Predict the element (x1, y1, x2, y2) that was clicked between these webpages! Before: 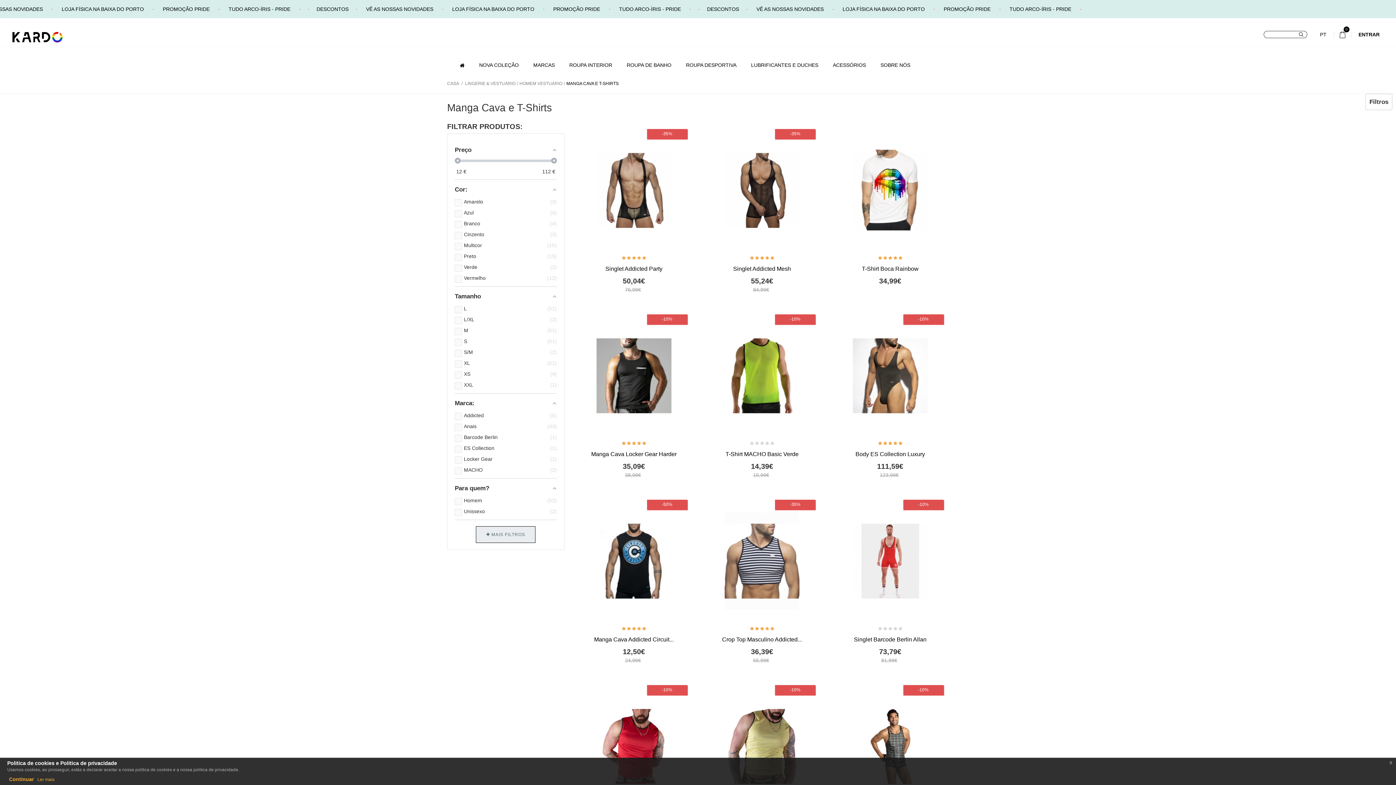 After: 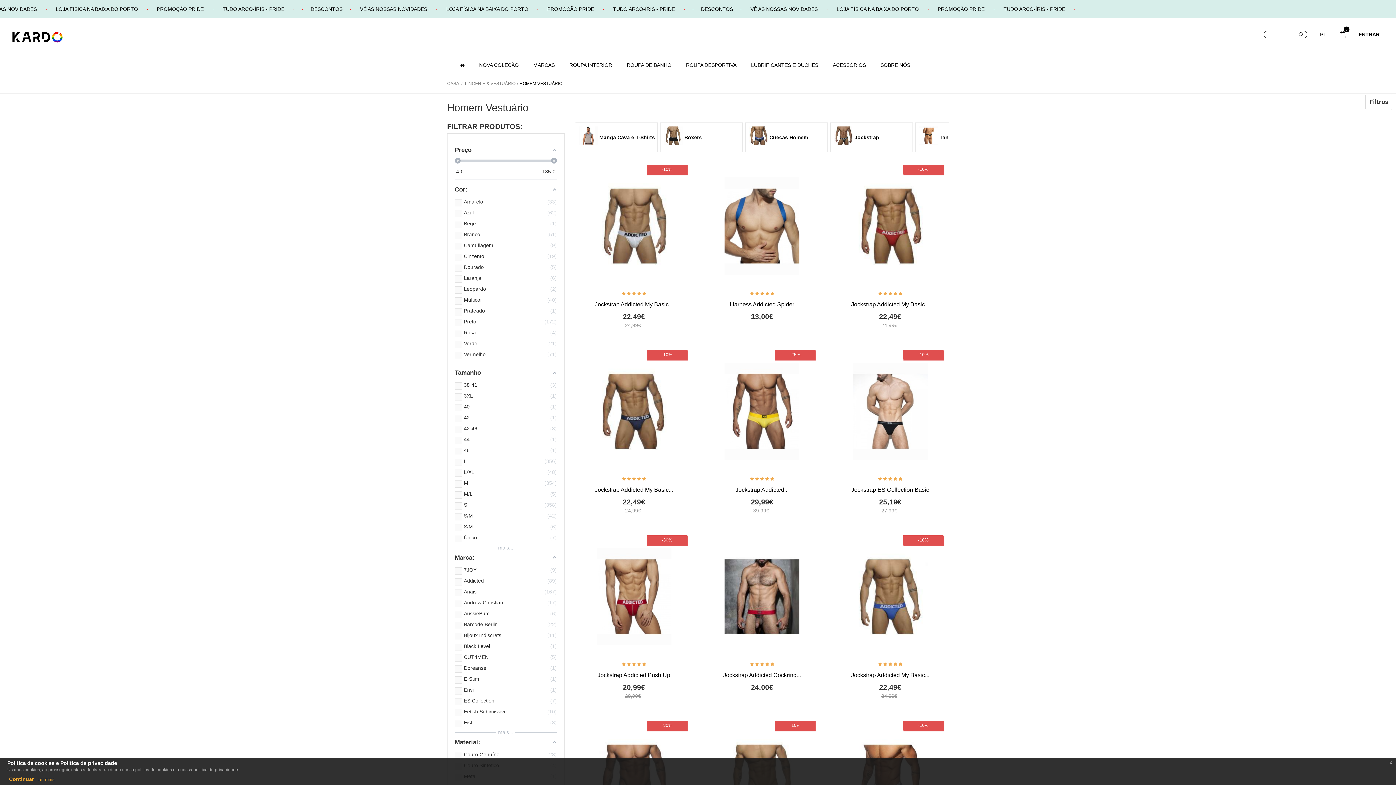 Action: bbox: (519, 81, 562, 86) label: HOMEM VESTUÁRIO